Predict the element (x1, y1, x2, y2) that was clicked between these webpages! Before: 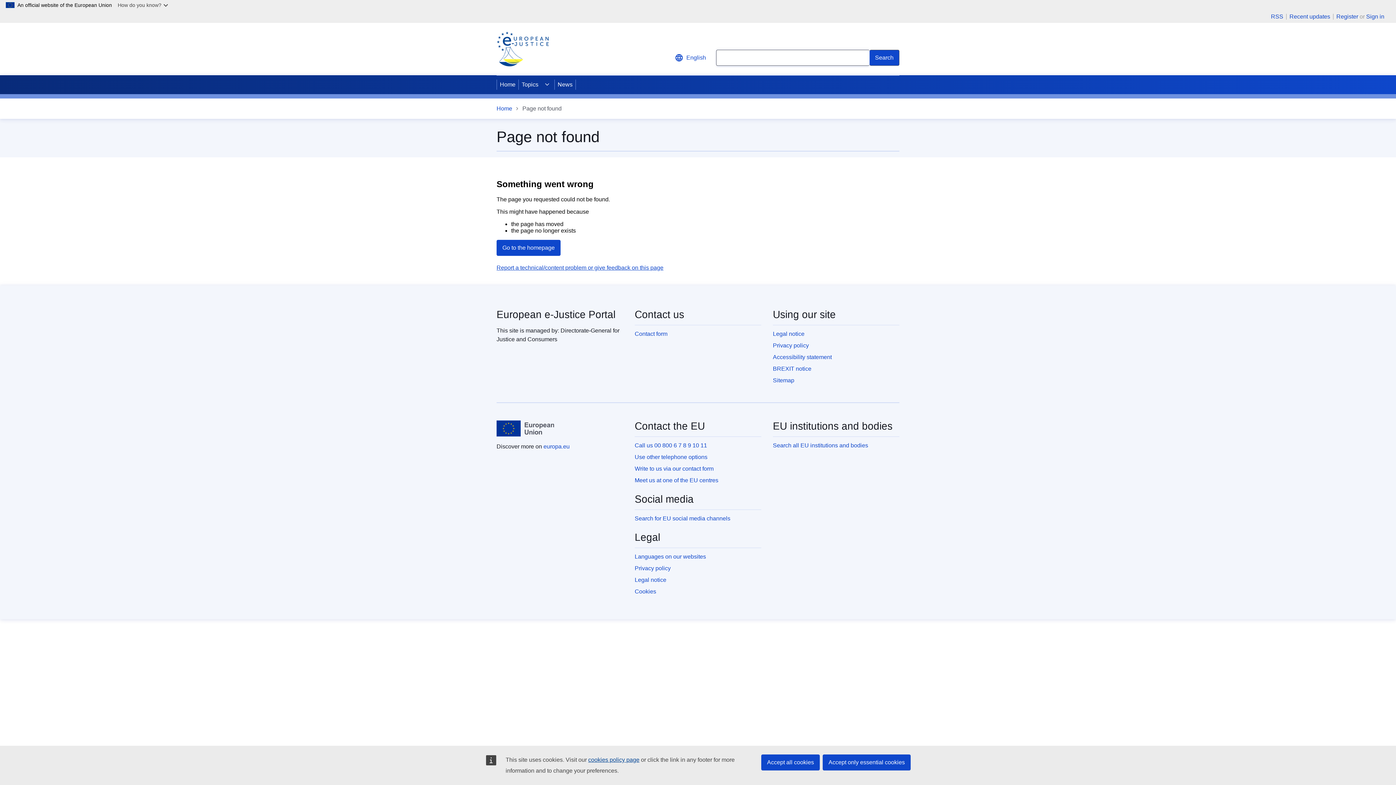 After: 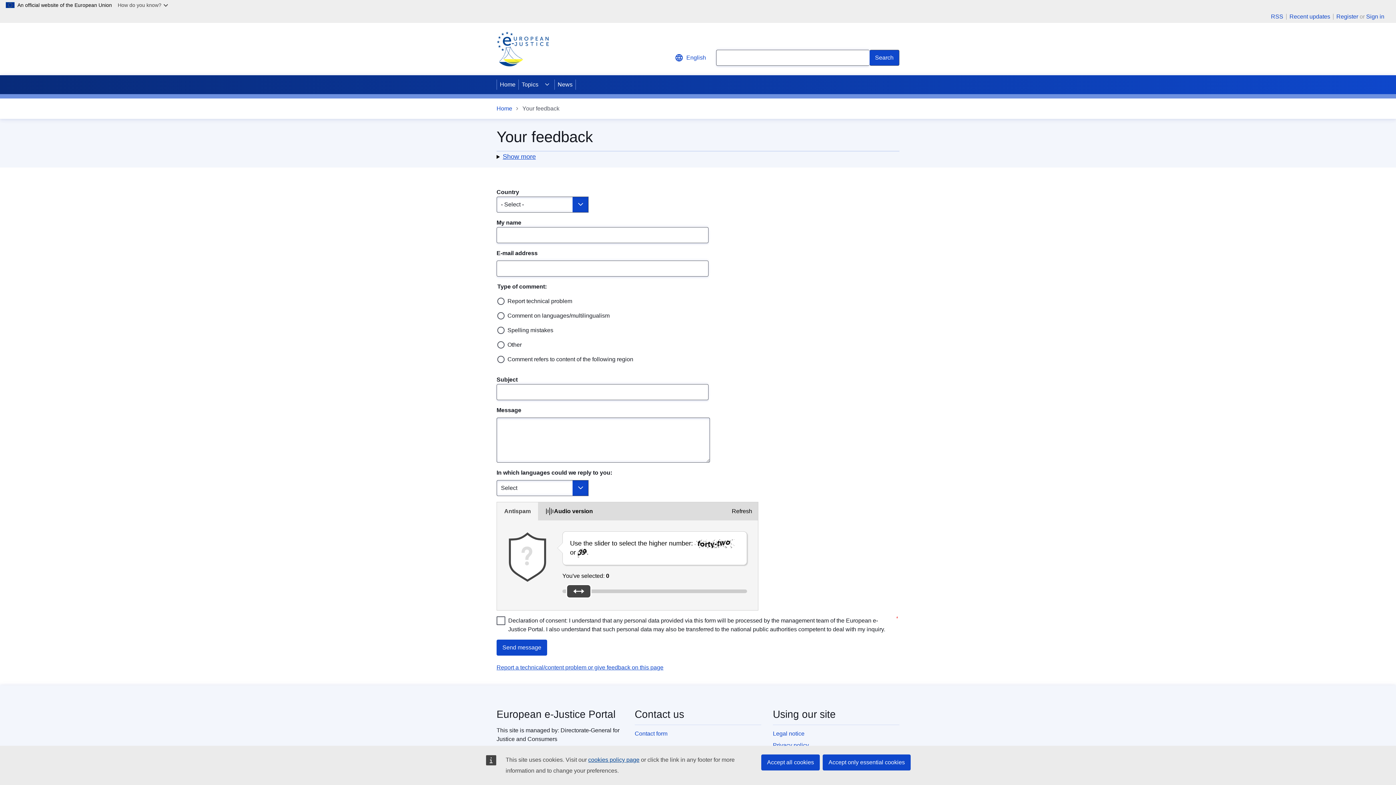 Action: bbox: (634, 330, 667, 337) label: Contact form